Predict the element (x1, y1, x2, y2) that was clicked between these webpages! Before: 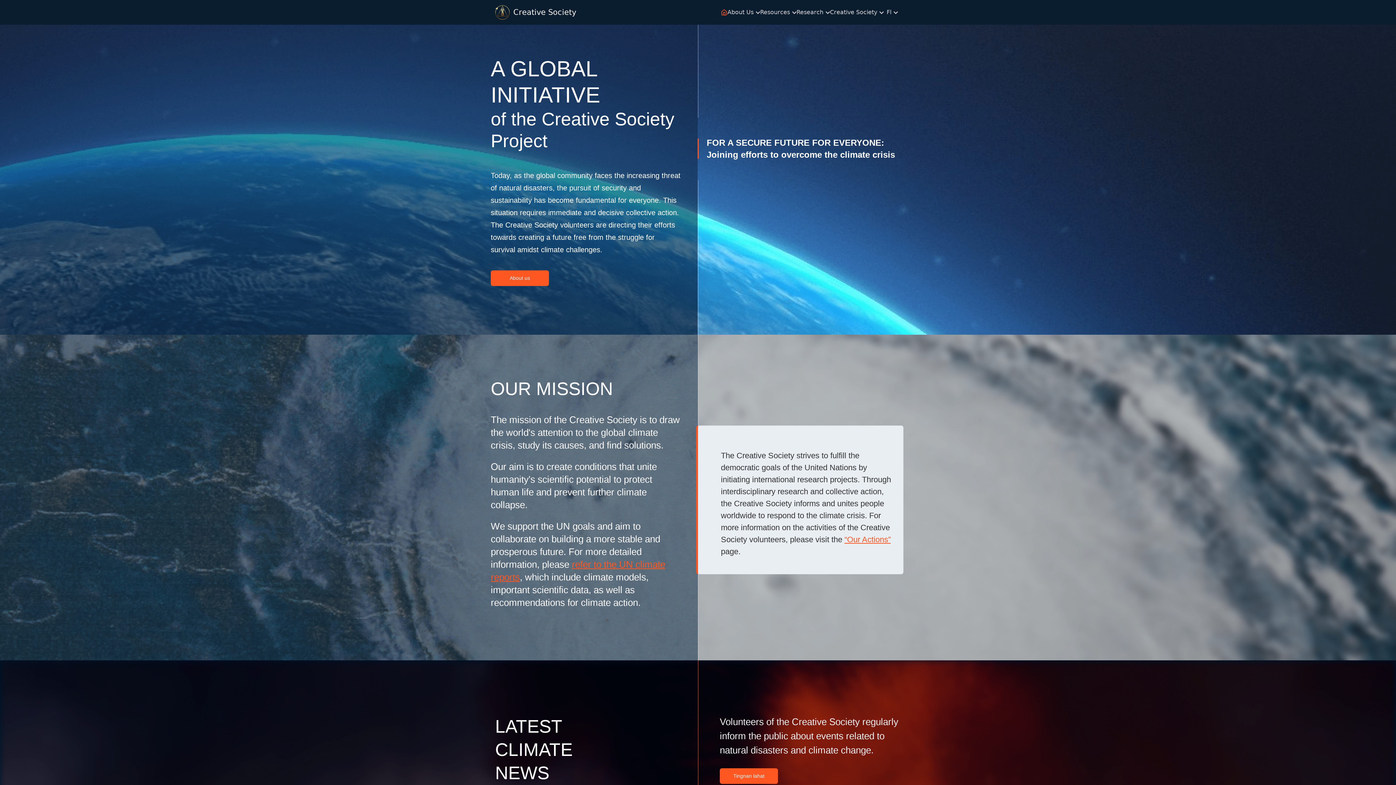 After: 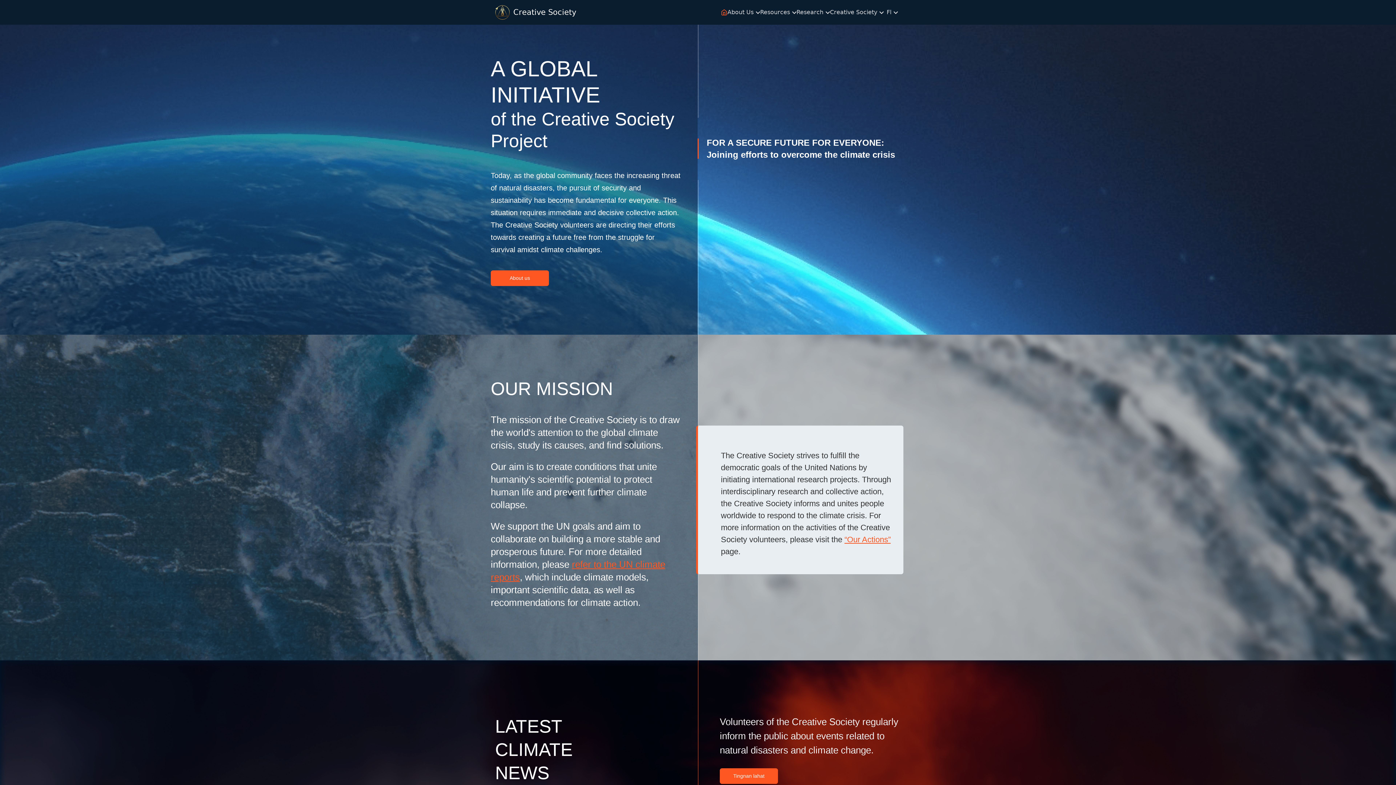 Action: bbox: (721, 4, 727, 20)